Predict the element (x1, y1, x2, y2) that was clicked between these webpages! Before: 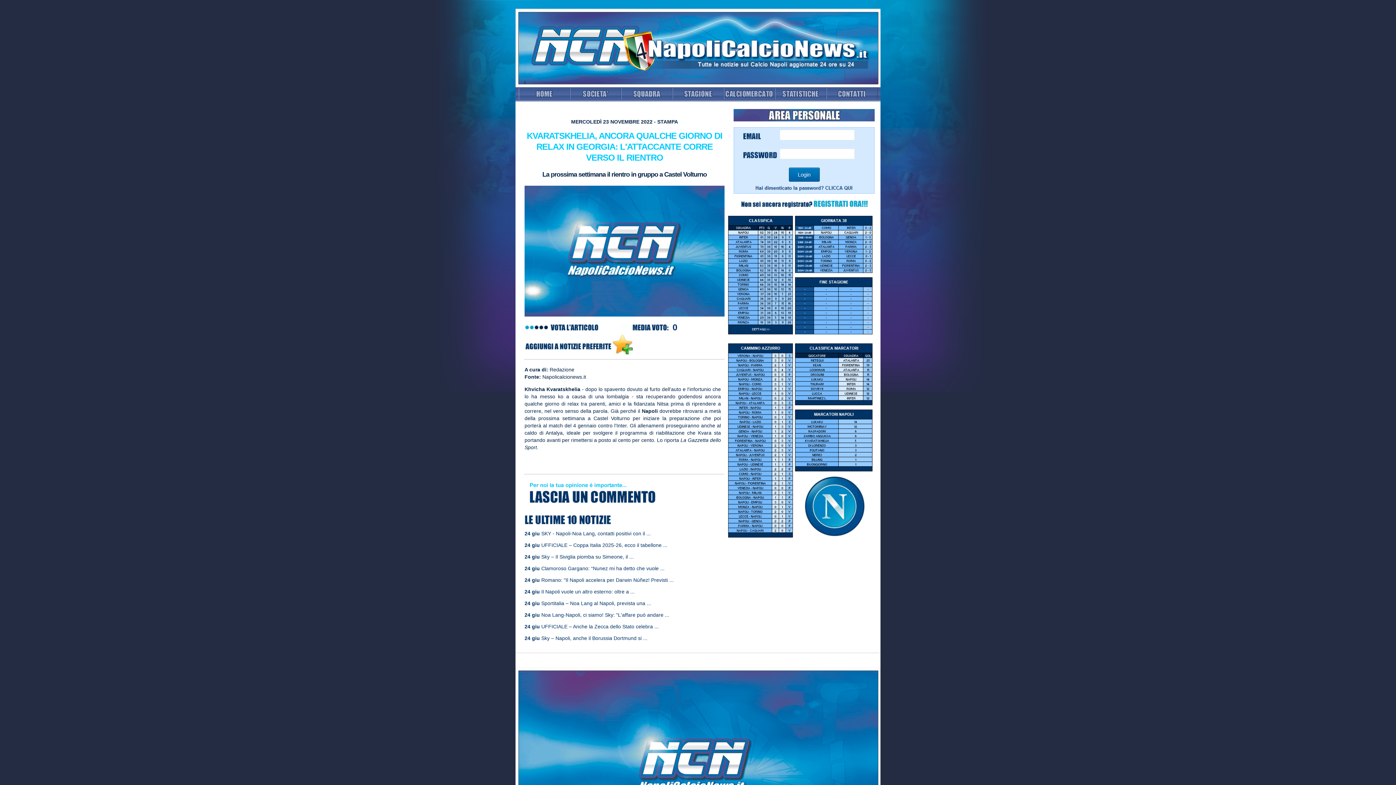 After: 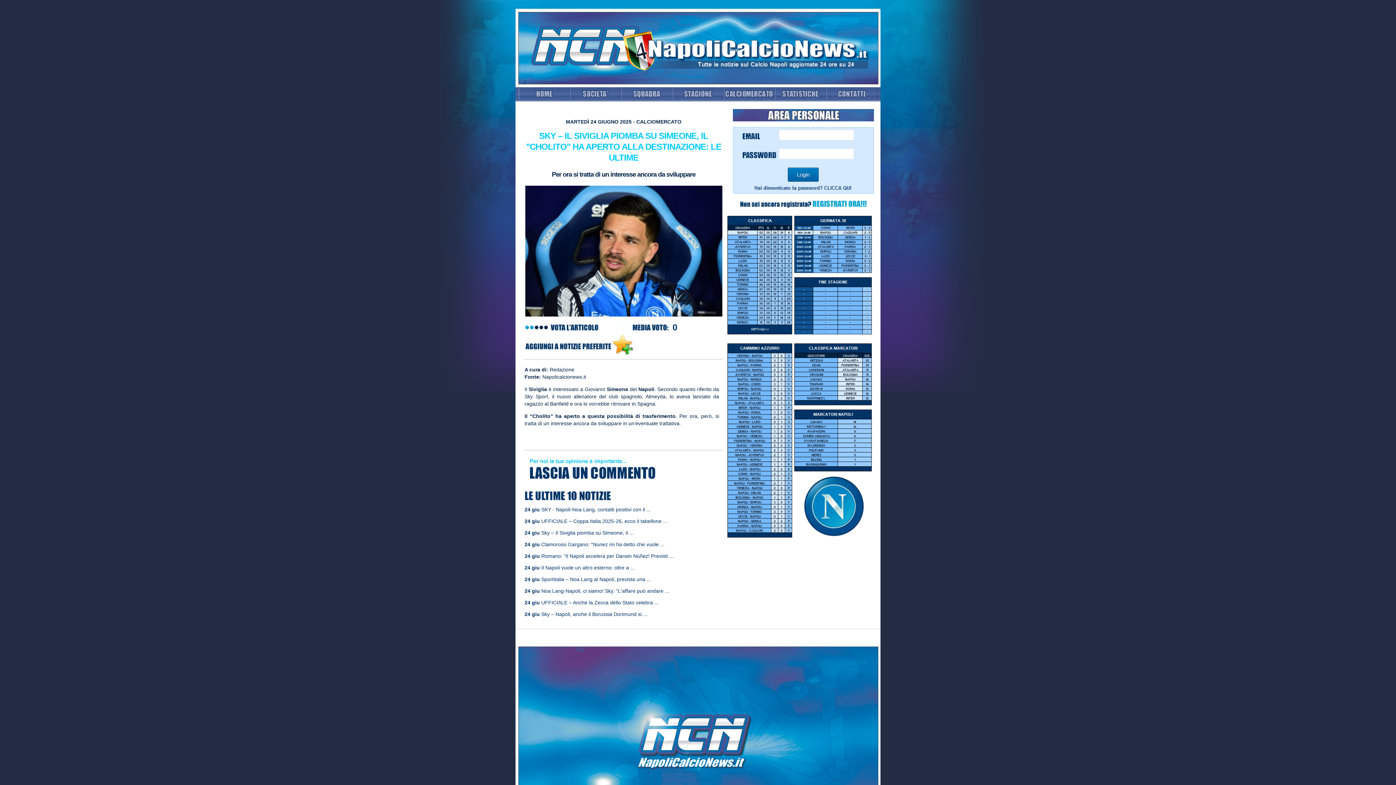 Action: bbox: (541, 554, 633, 560) label: Sky – Il Siviglia piomba su Simeone, il ...